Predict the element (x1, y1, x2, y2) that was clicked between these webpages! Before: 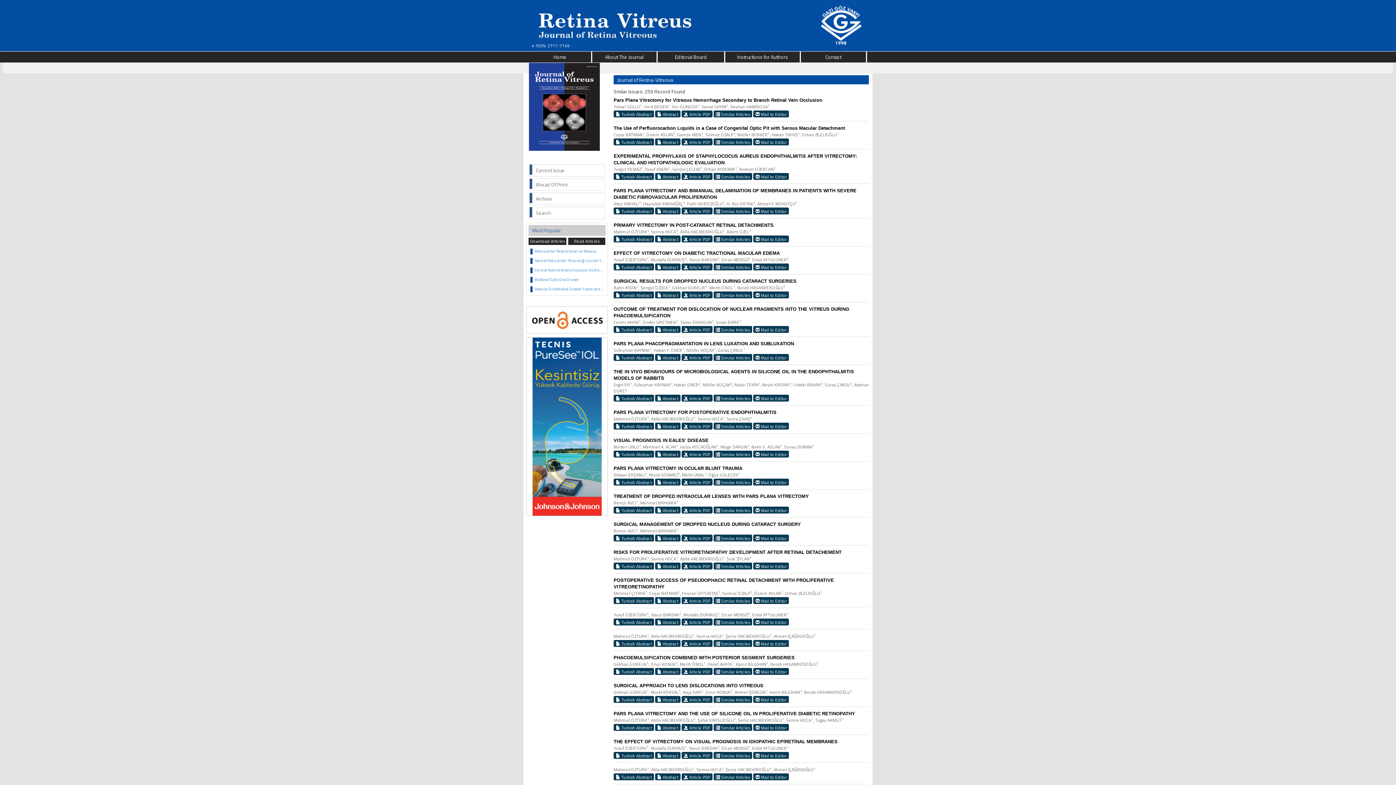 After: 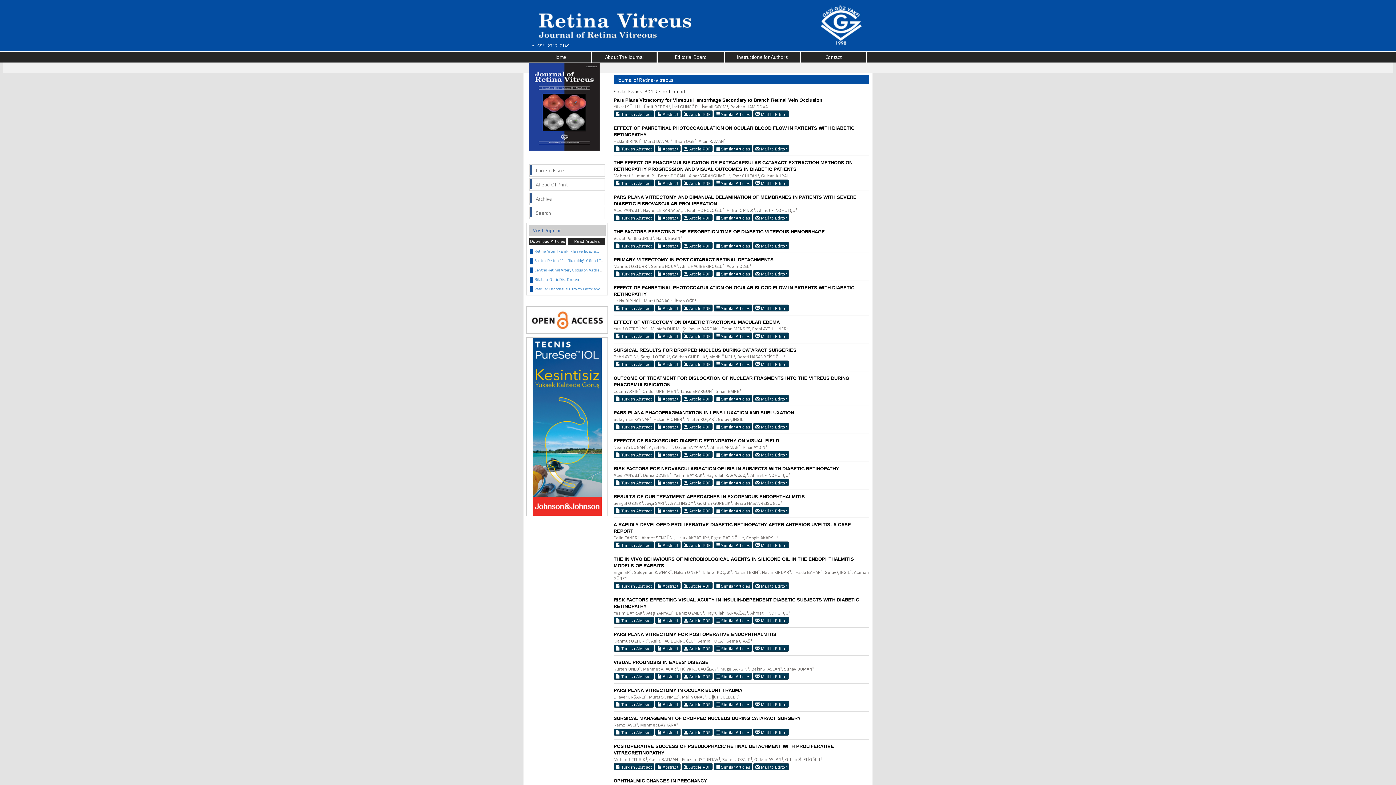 Action: label:  Similar Articles bbox: (713, 640, 752, 647)